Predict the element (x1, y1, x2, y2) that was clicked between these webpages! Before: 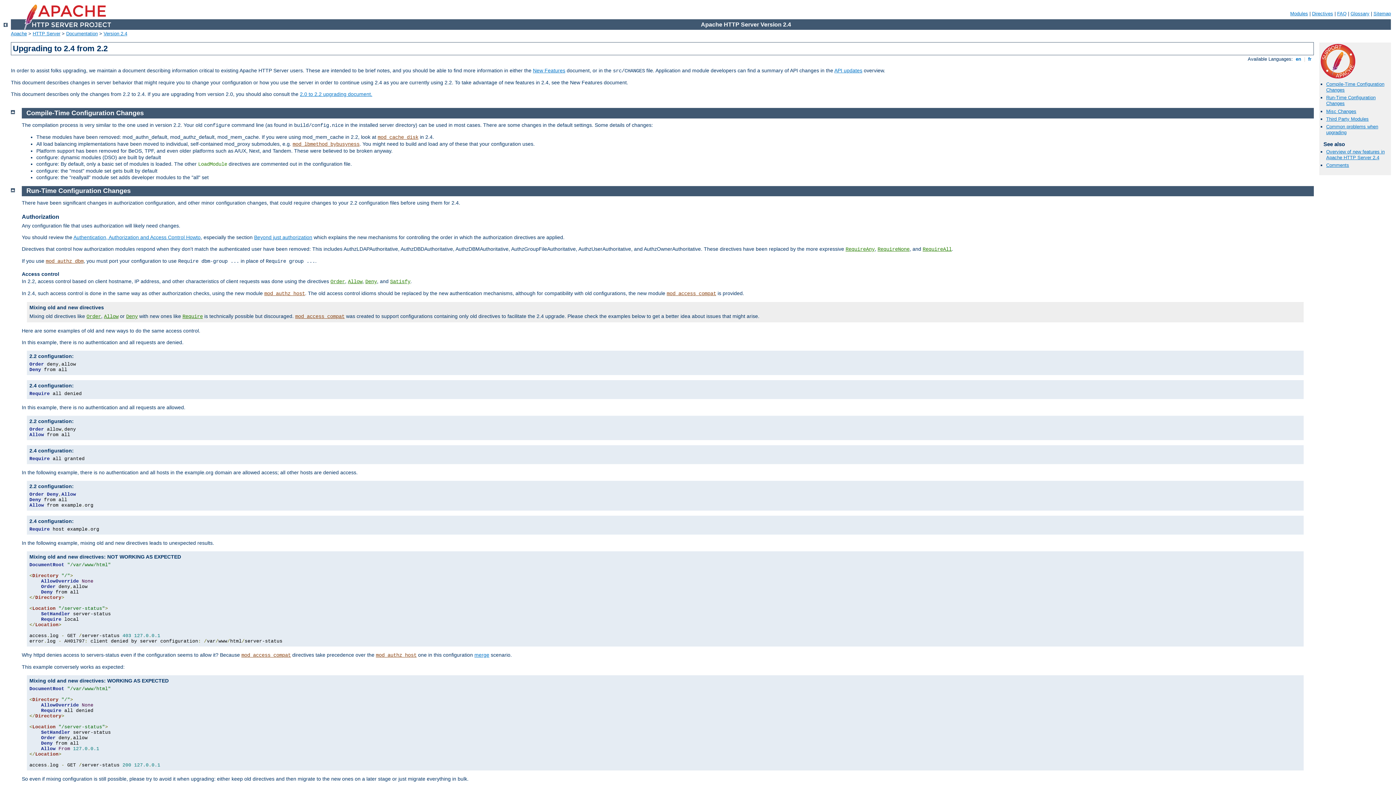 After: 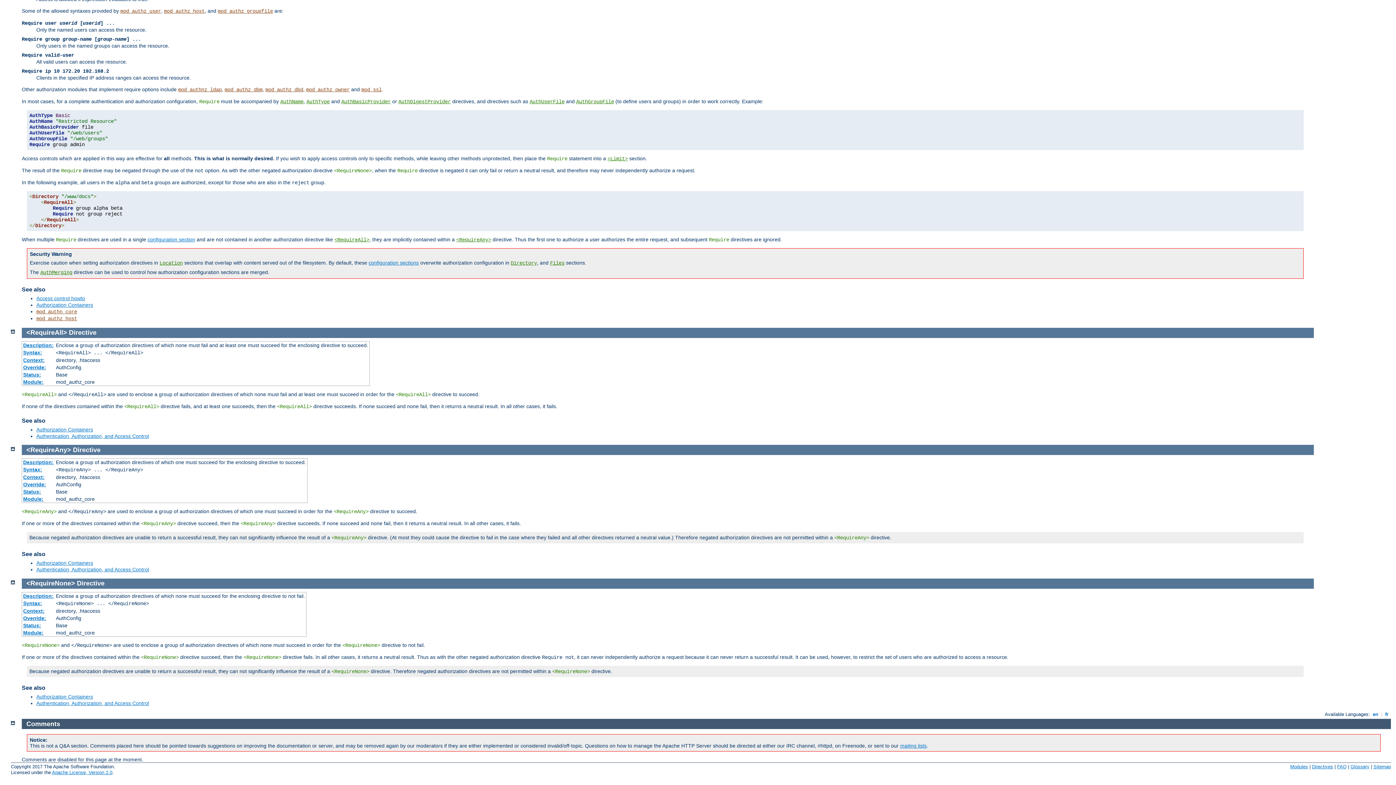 Action: label: RequireAll bbox: (922, 246, 952, 252)